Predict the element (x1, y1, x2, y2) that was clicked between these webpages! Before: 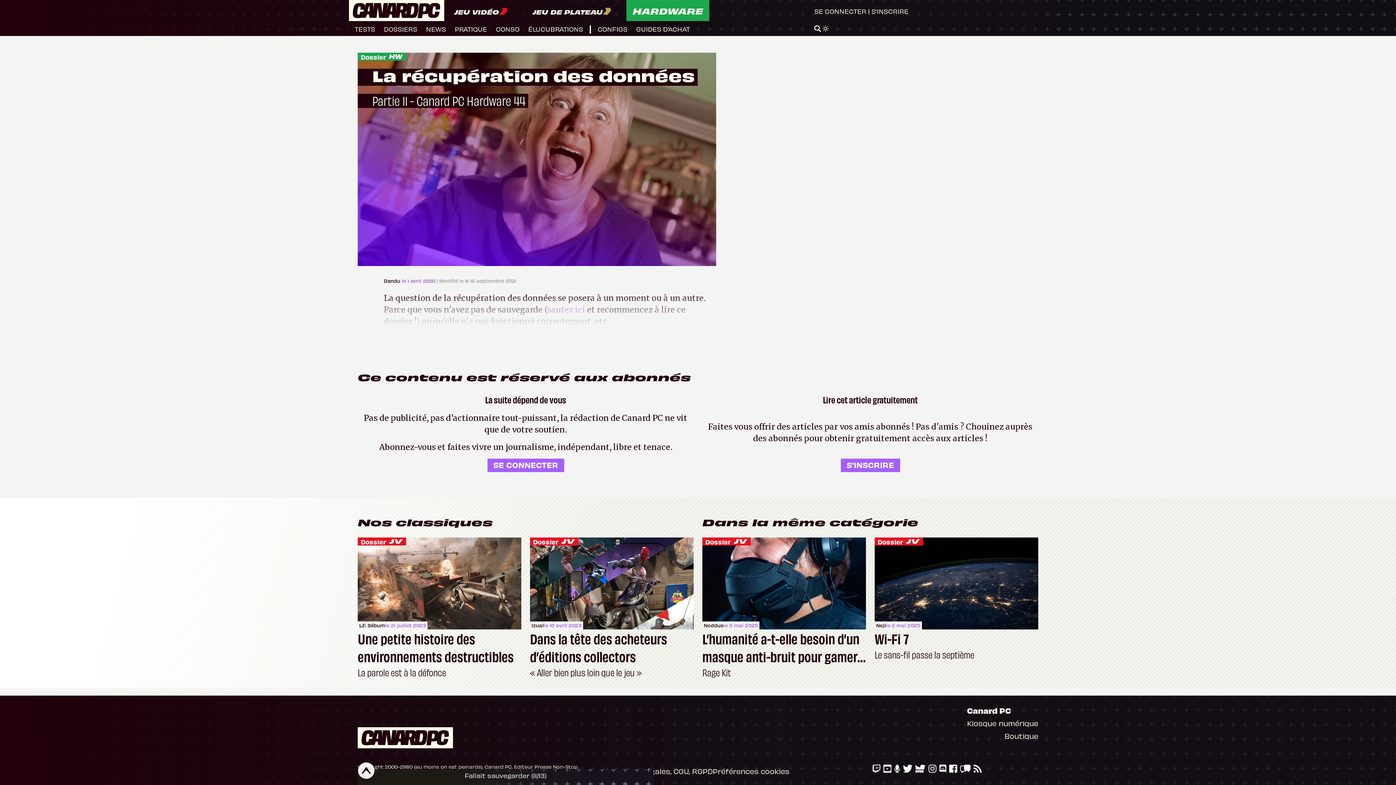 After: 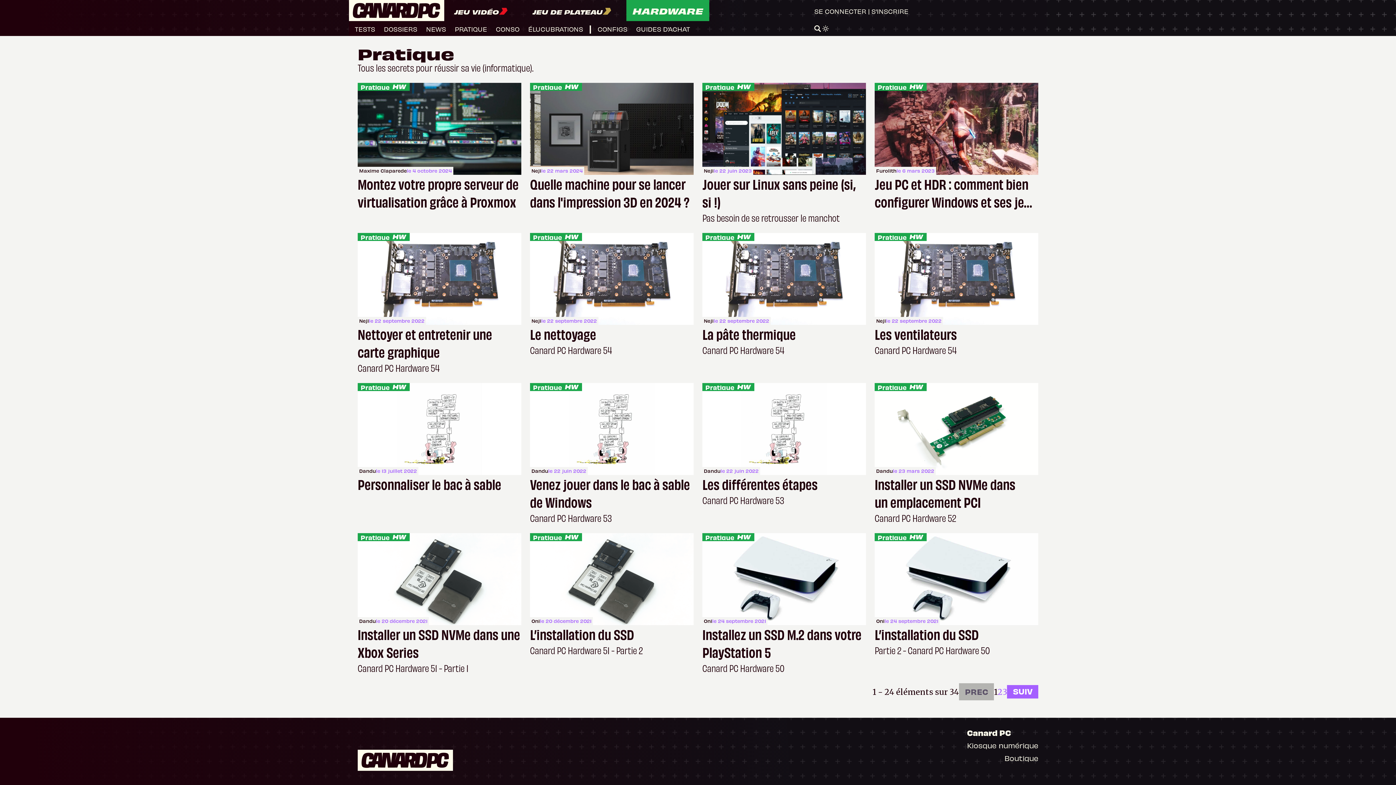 Action: label: PRATIQUE bbox: (454, 24, 487, 33)